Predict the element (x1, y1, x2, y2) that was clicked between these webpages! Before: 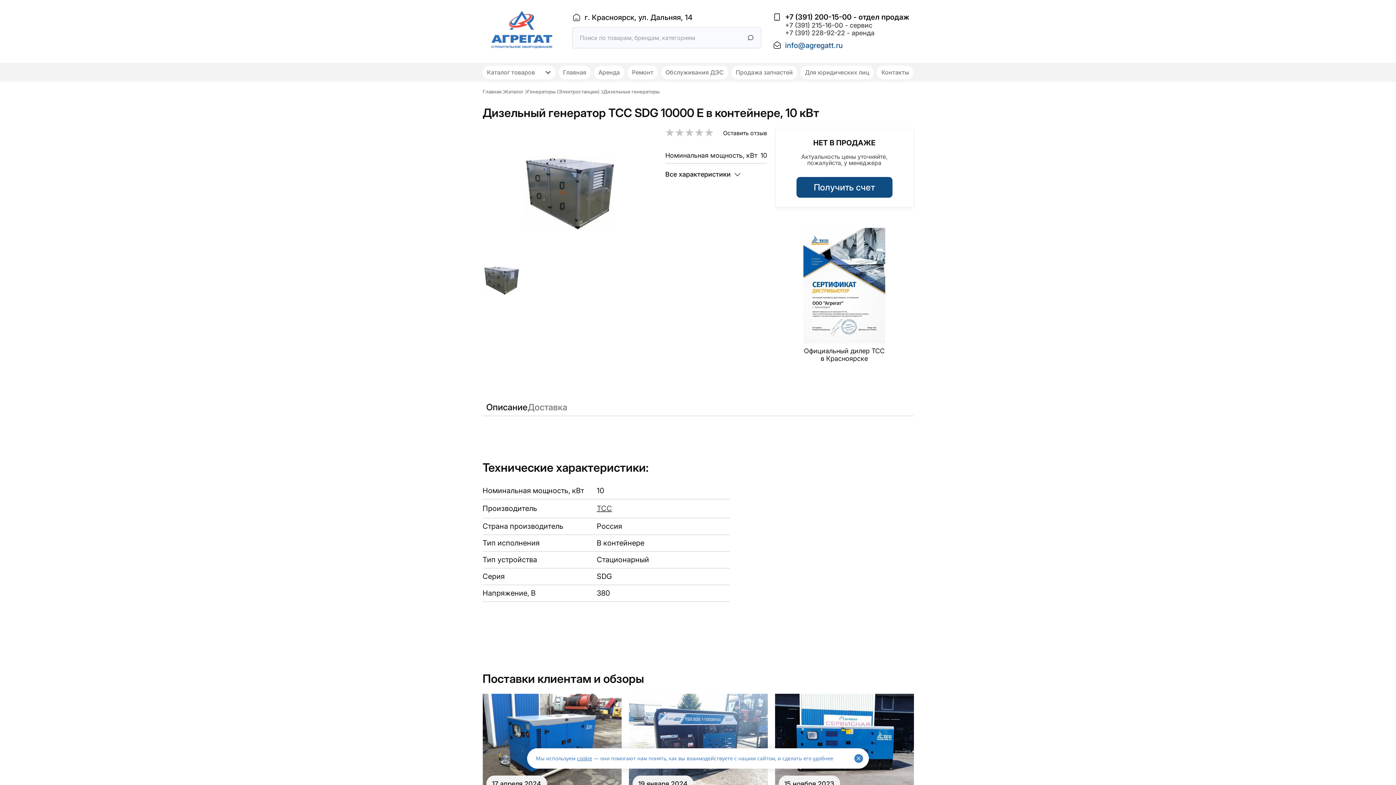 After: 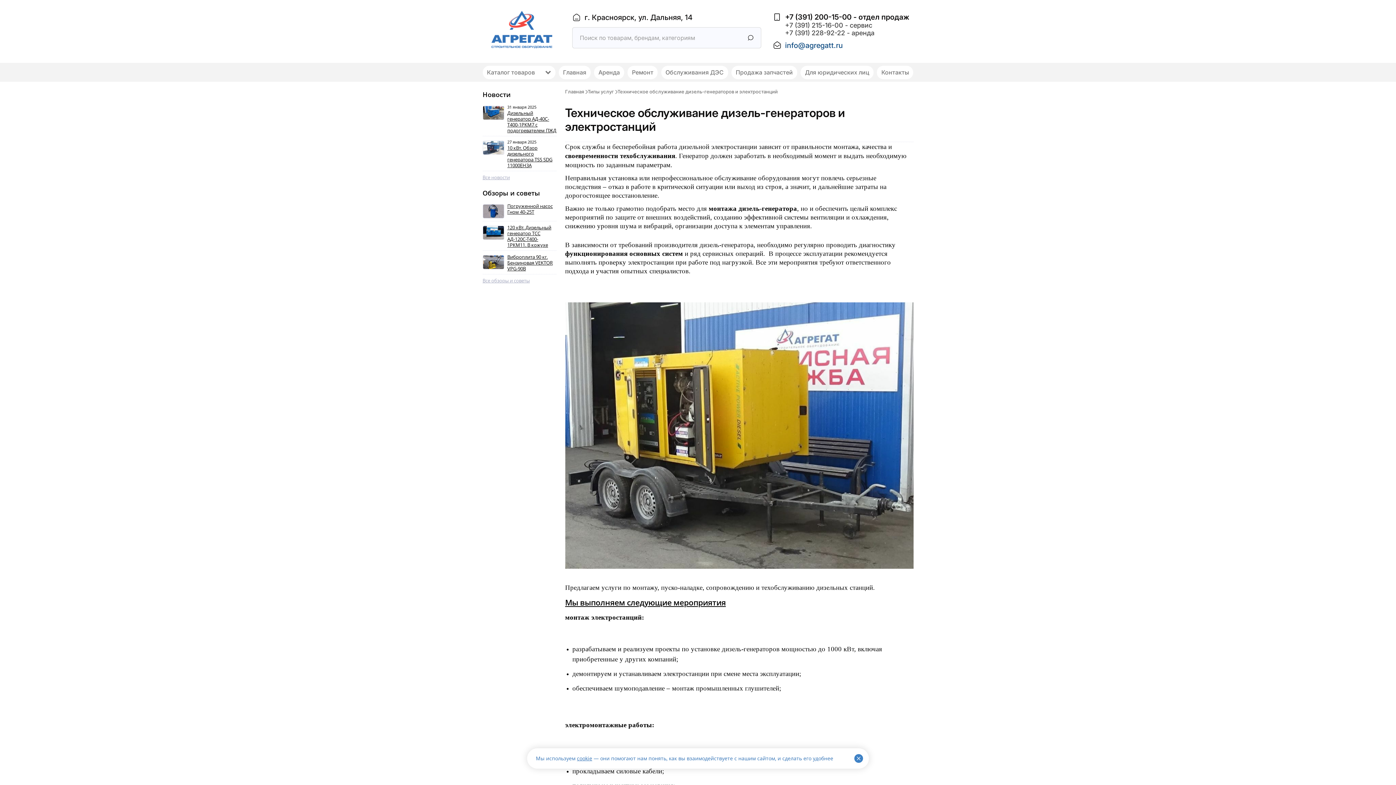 Action: label: Обслуживания ДЭС bbox: (661, 65, 728, 79)